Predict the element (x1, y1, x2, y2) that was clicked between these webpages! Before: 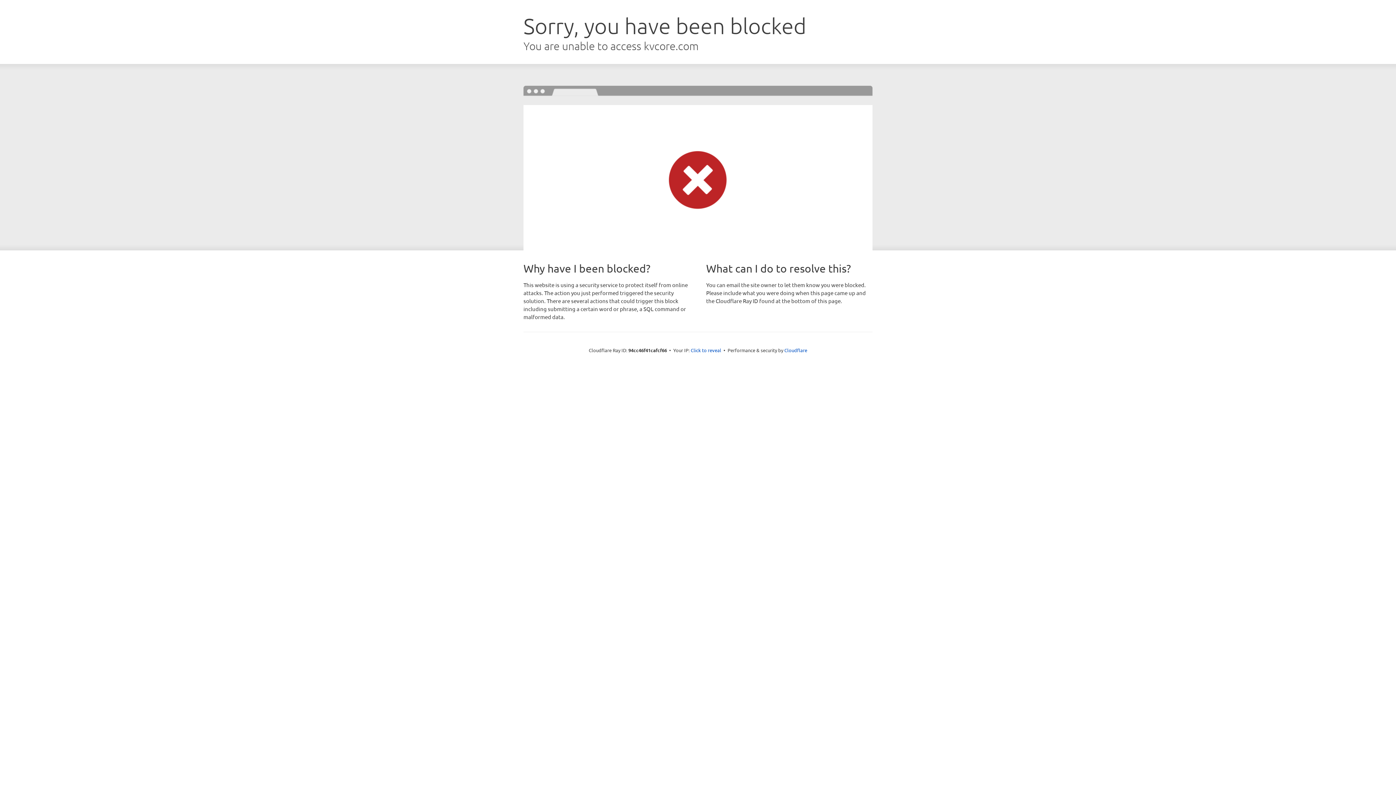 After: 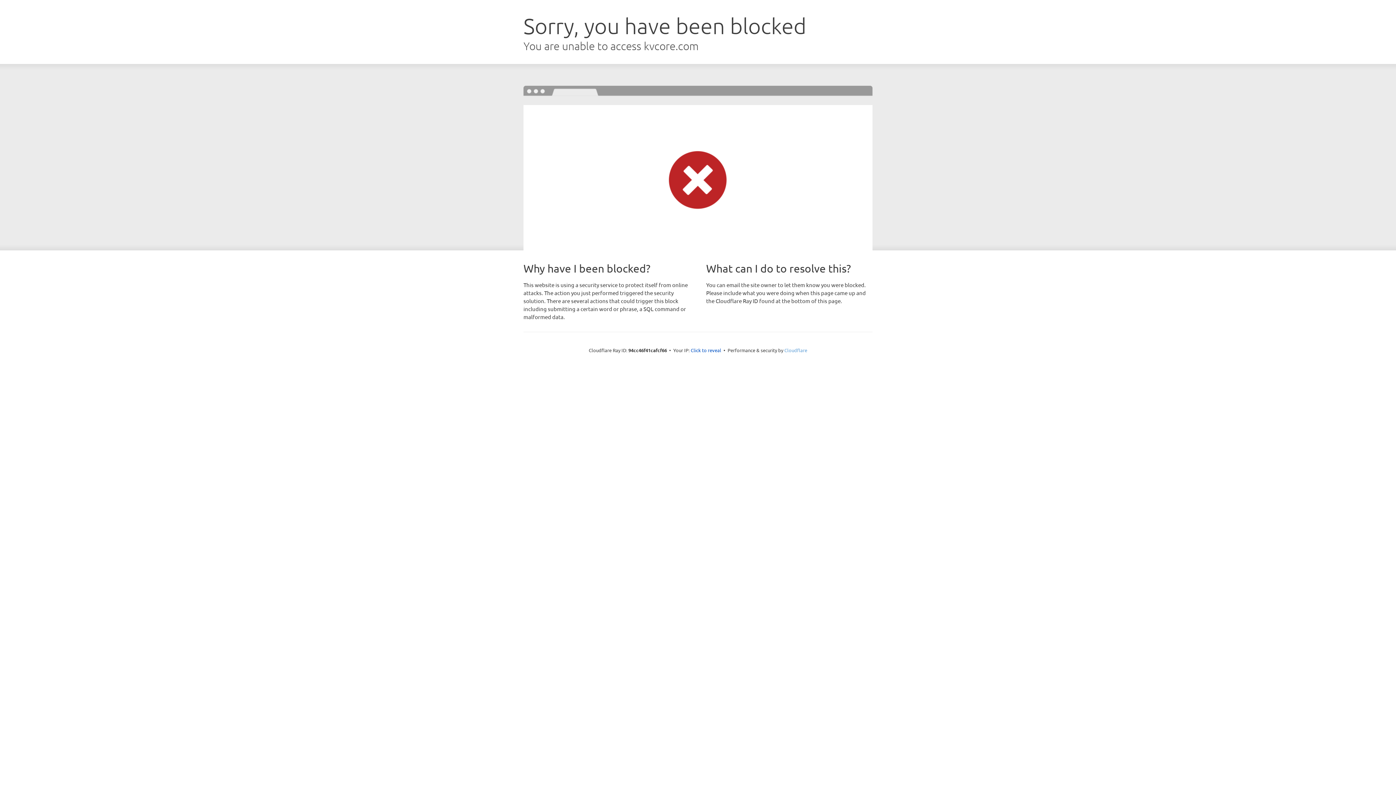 Action: bbox: (784, 347, 807, 353) label: Cloudflare